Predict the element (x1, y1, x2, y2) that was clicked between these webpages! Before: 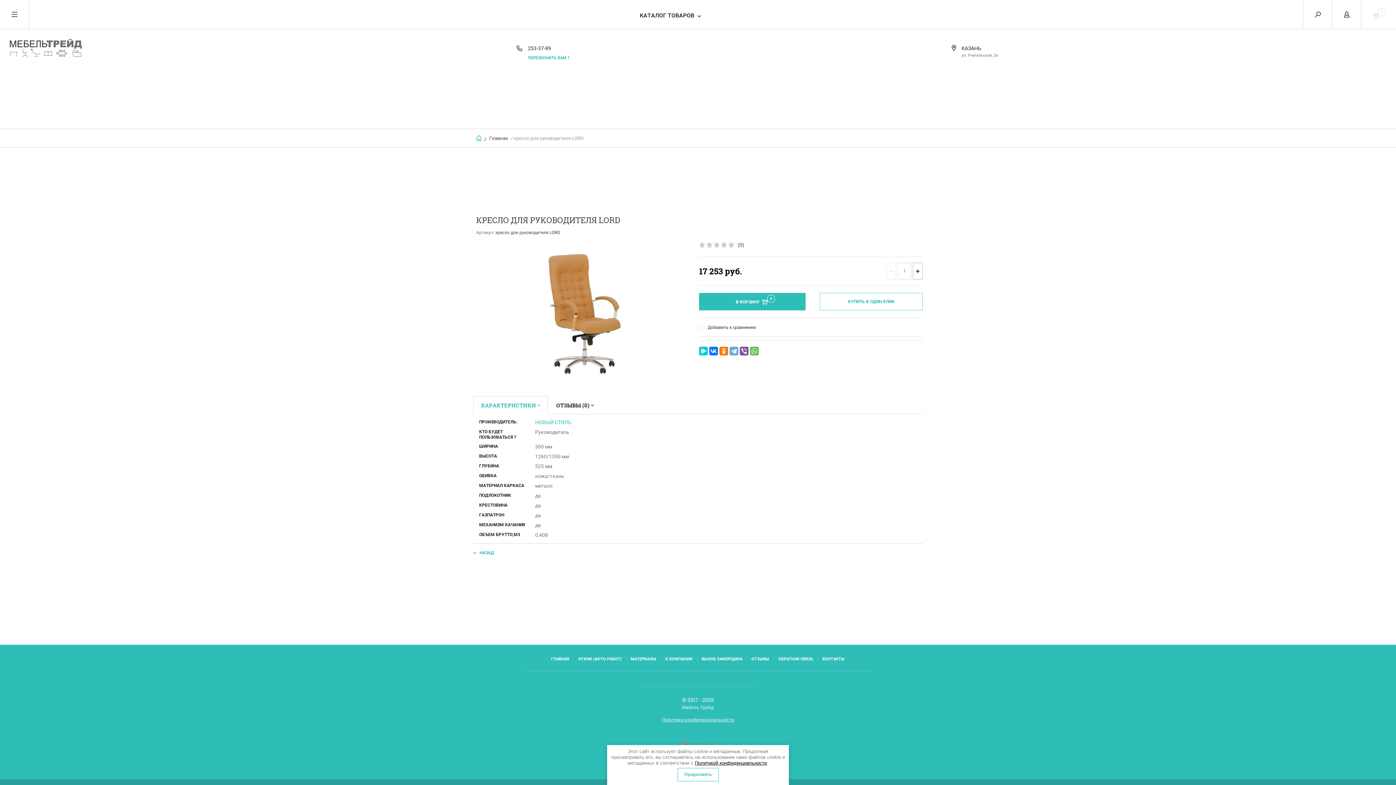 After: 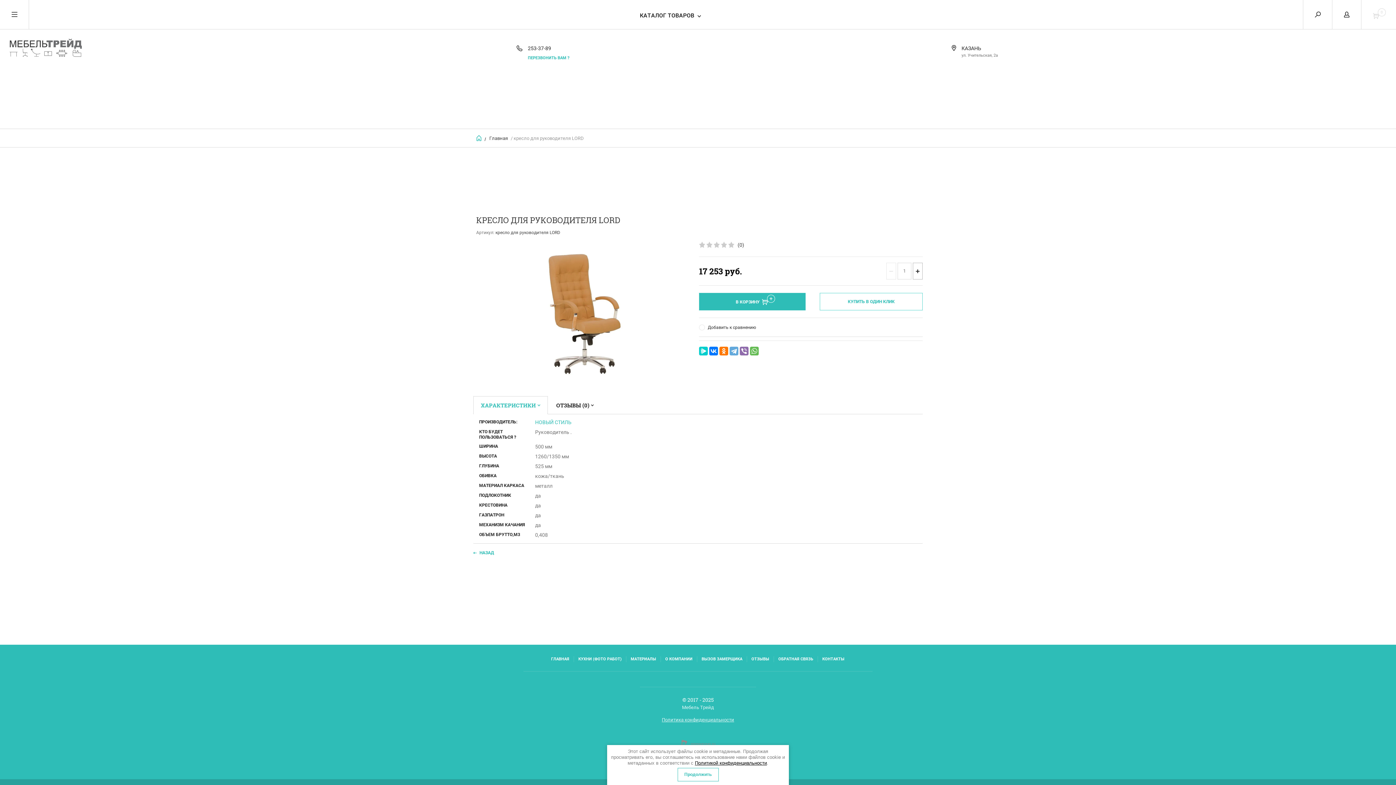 Action: bbox: (740, 346, 748, 355)